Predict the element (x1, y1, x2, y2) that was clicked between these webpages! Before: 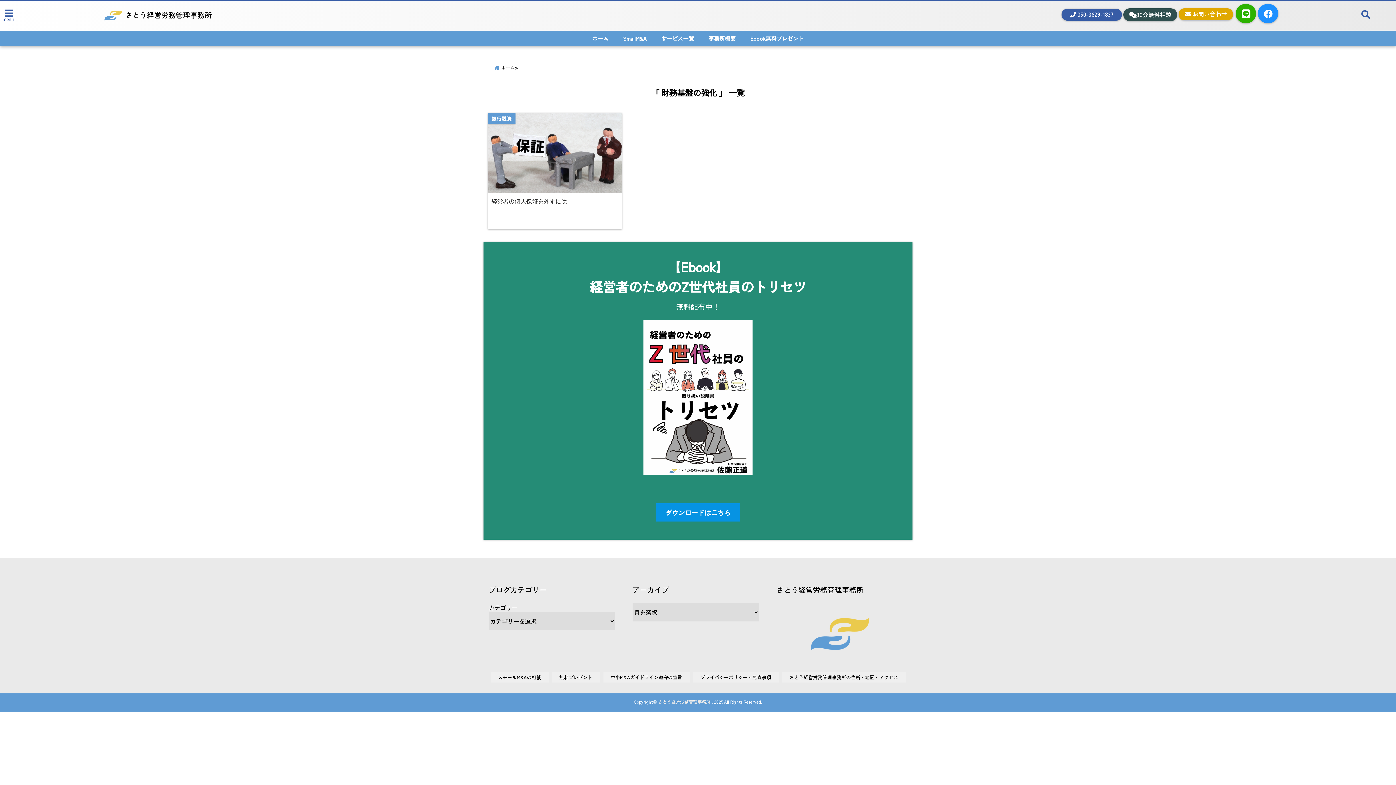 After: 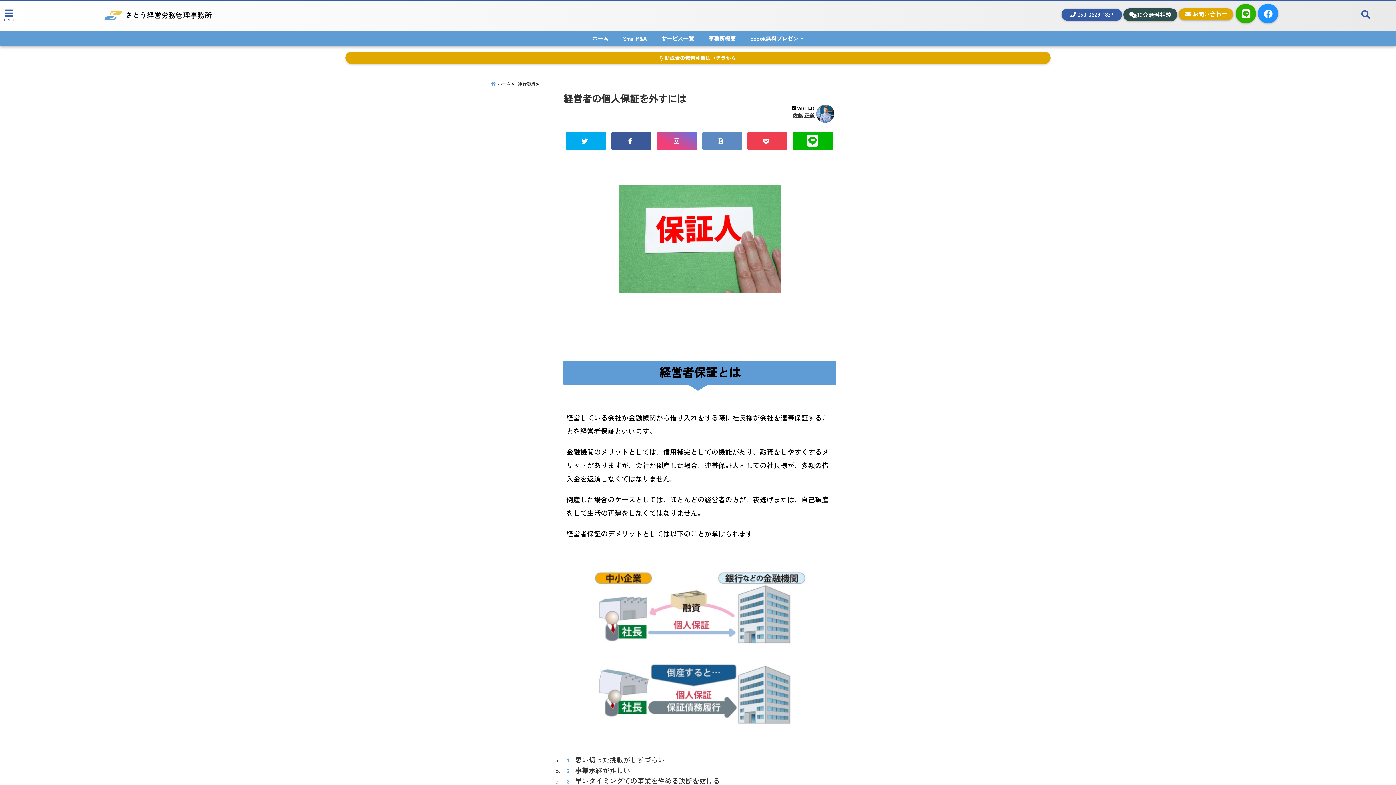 Action: bbox: (489, 197, 569, 205) label: 経営者の個人保証を外すには